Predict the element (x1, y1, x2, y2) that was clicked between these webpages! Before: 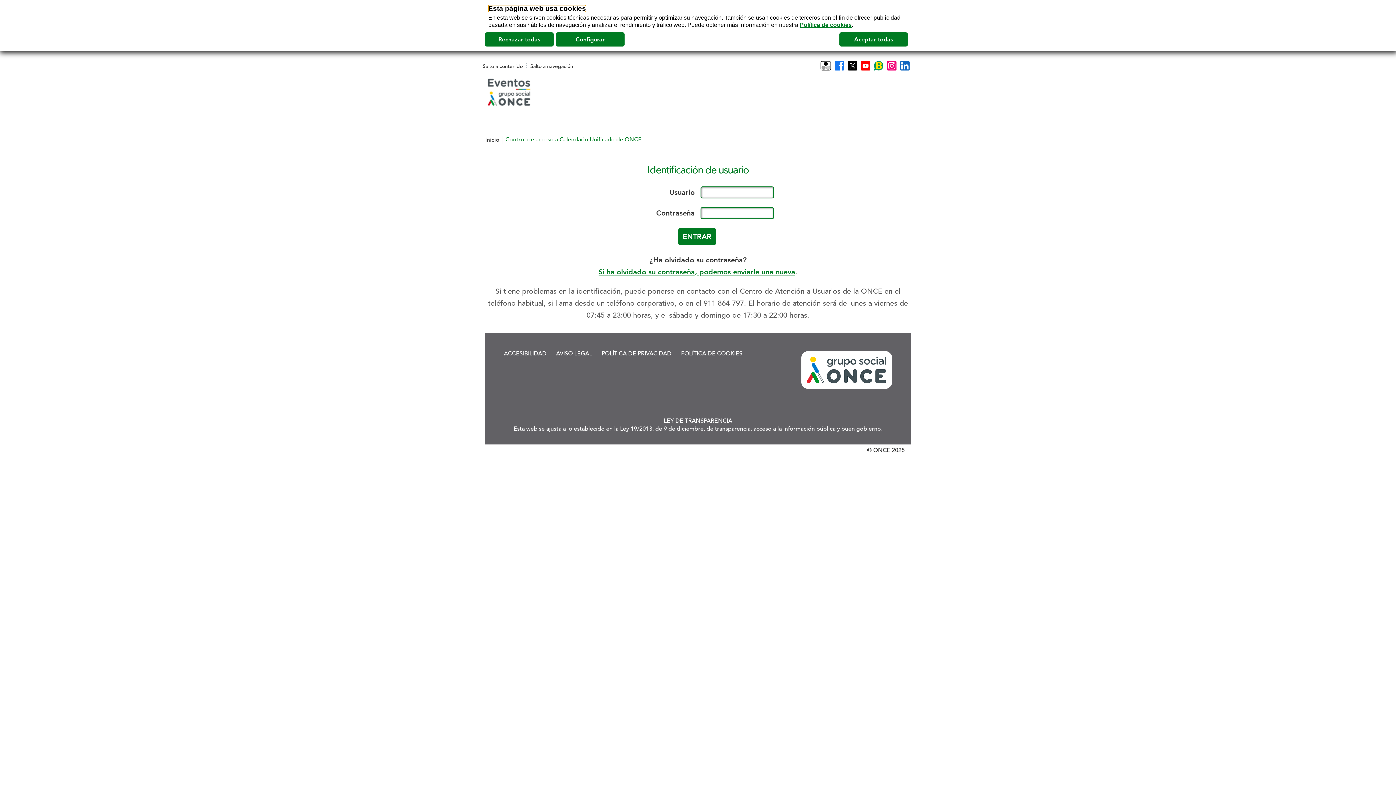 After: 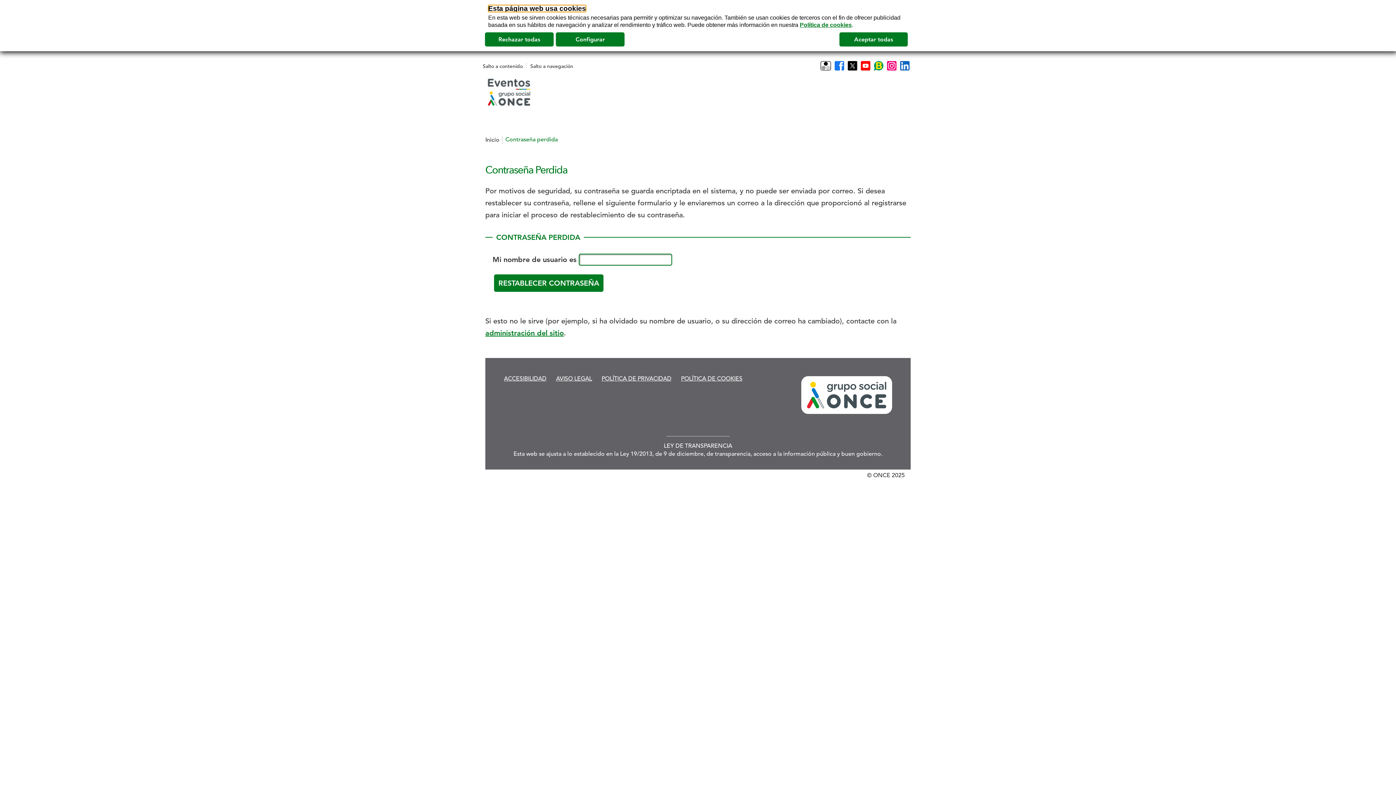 Action: label: Si ha olvidado su contraseña, podemos enviarle una nueva bbox: (598, 267, 795, 276)